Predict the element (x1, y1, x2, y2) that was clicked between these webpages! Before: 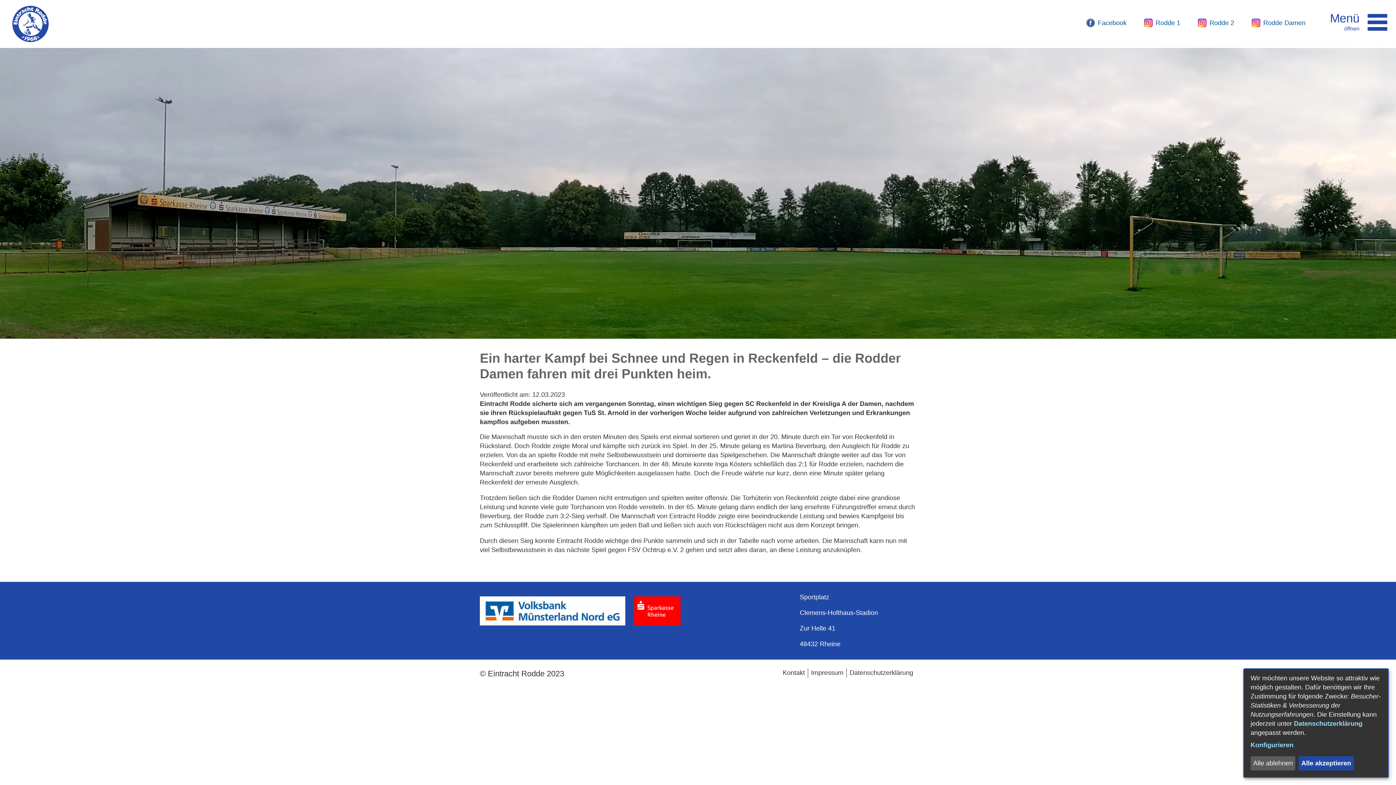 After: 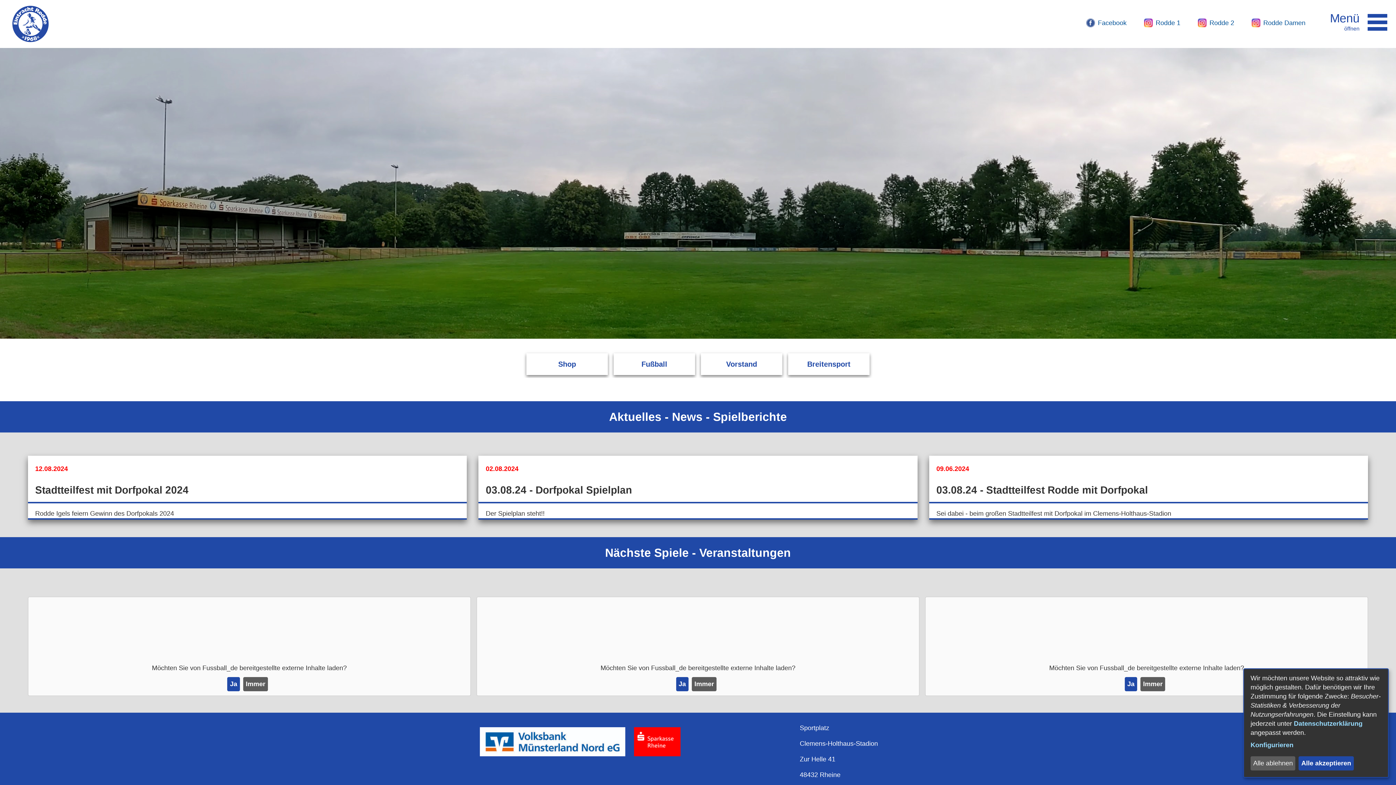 Action: bbox: (8, 5, 52, 42)